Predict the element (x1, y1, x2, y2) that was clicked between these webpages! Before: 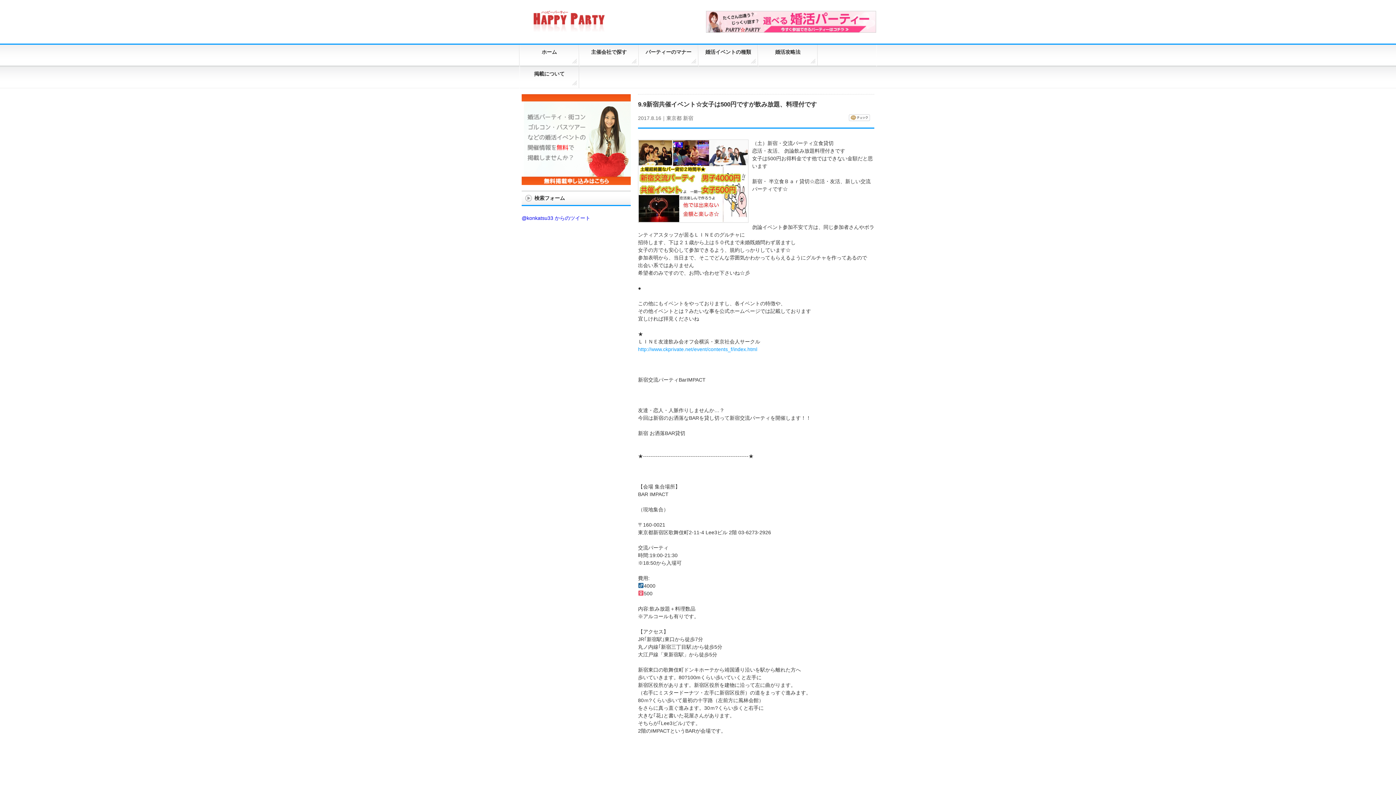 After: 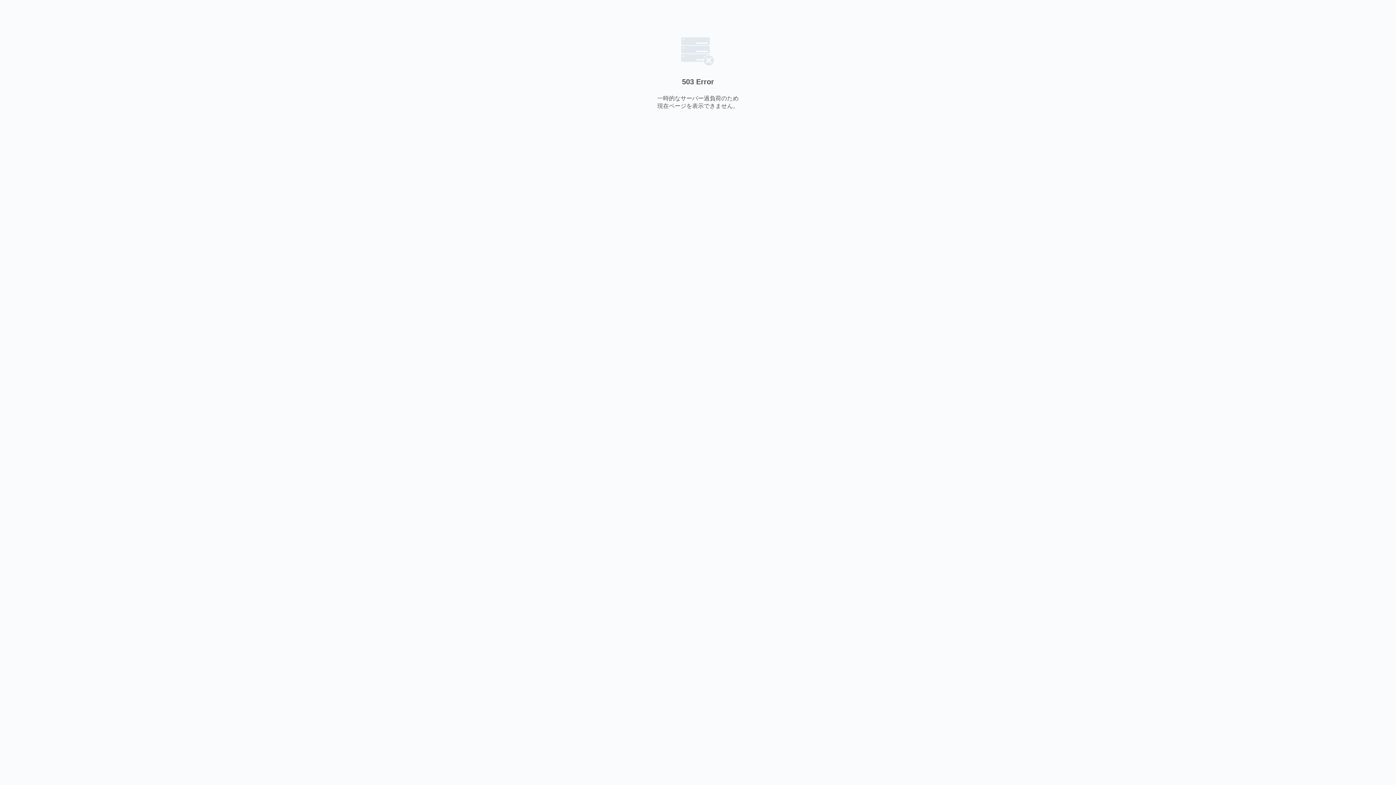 Action: label: http://www.ckprivate.net/event/contents_f/index.html bbox: (638, 346, 757, 352)